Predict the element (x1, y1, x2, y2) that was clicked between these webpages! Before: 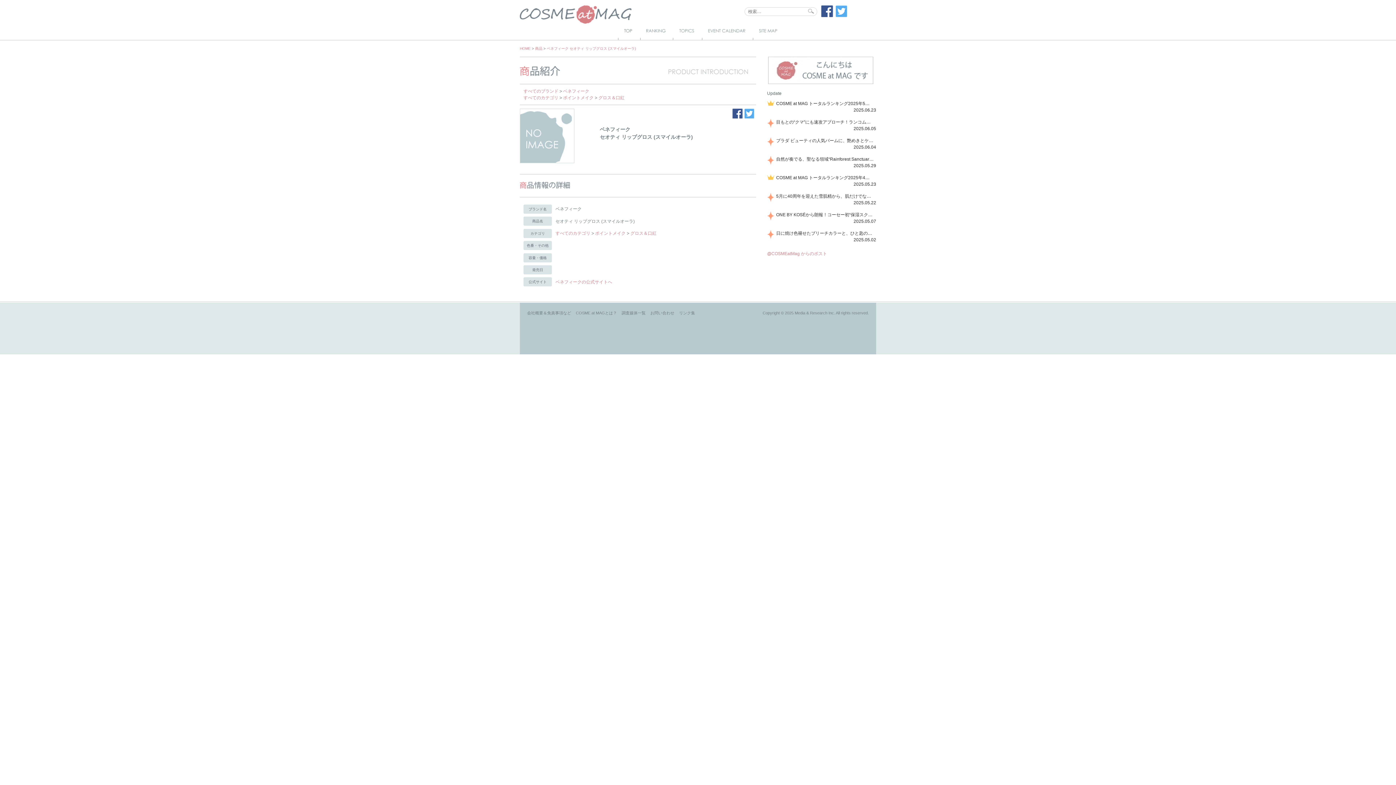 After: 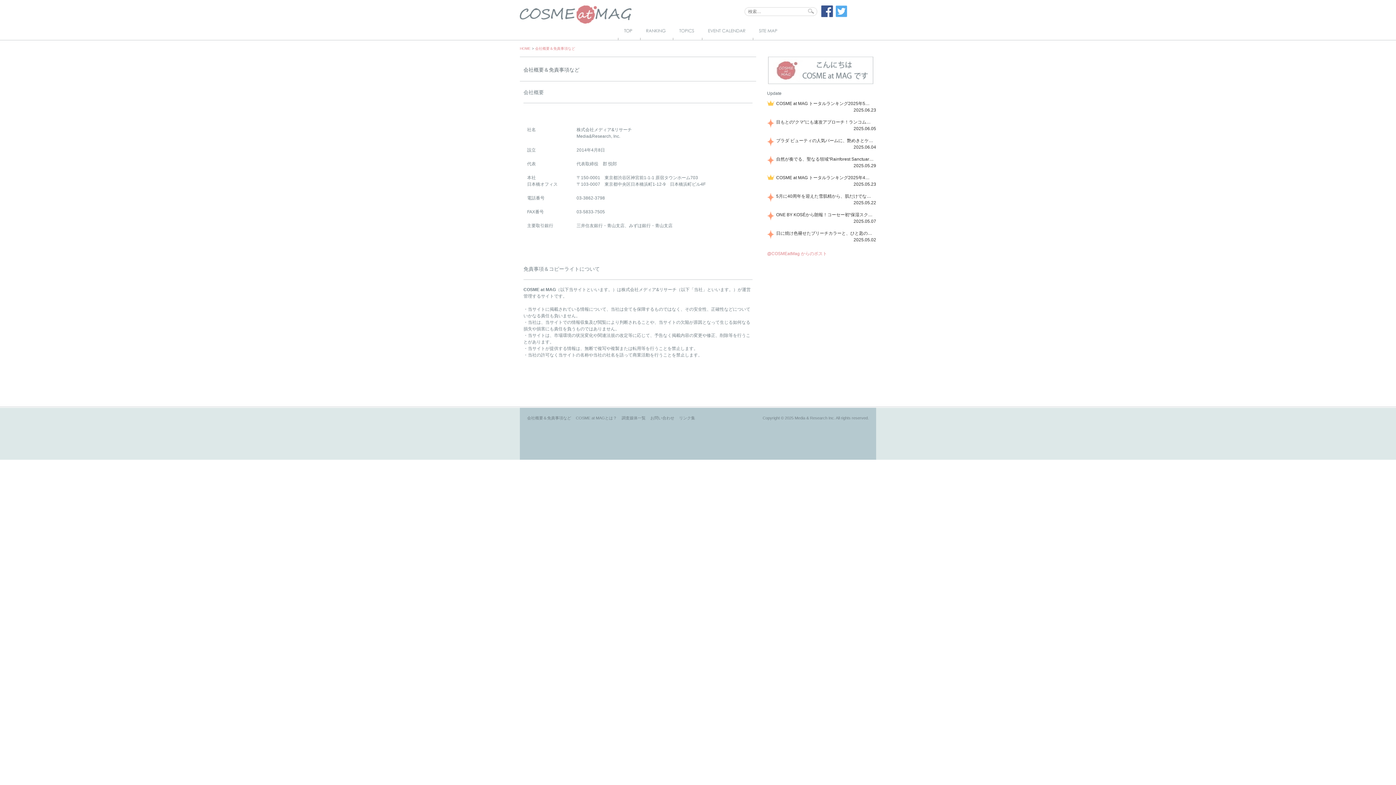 Action: label: 会社概要＆免責事項など bbox: (527, 310, 571, 315)